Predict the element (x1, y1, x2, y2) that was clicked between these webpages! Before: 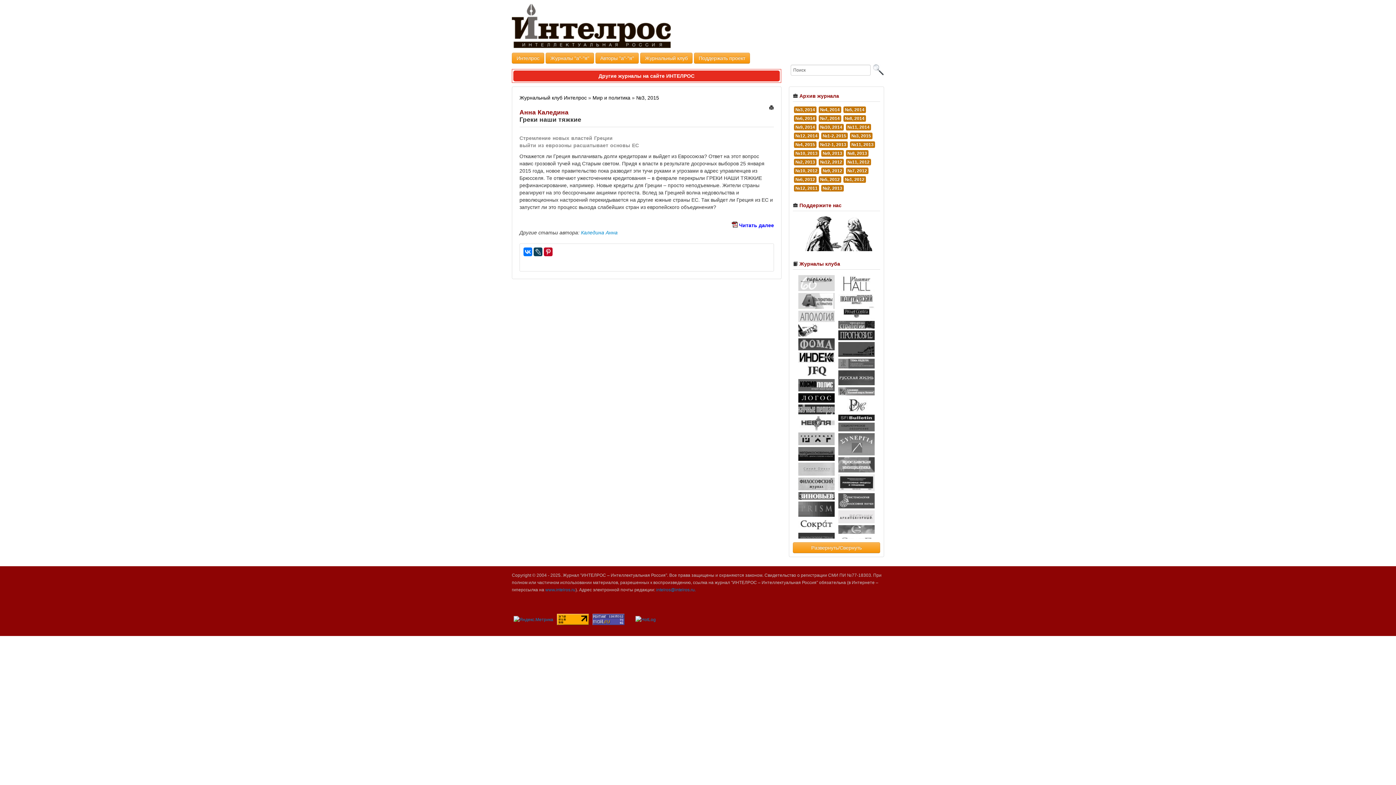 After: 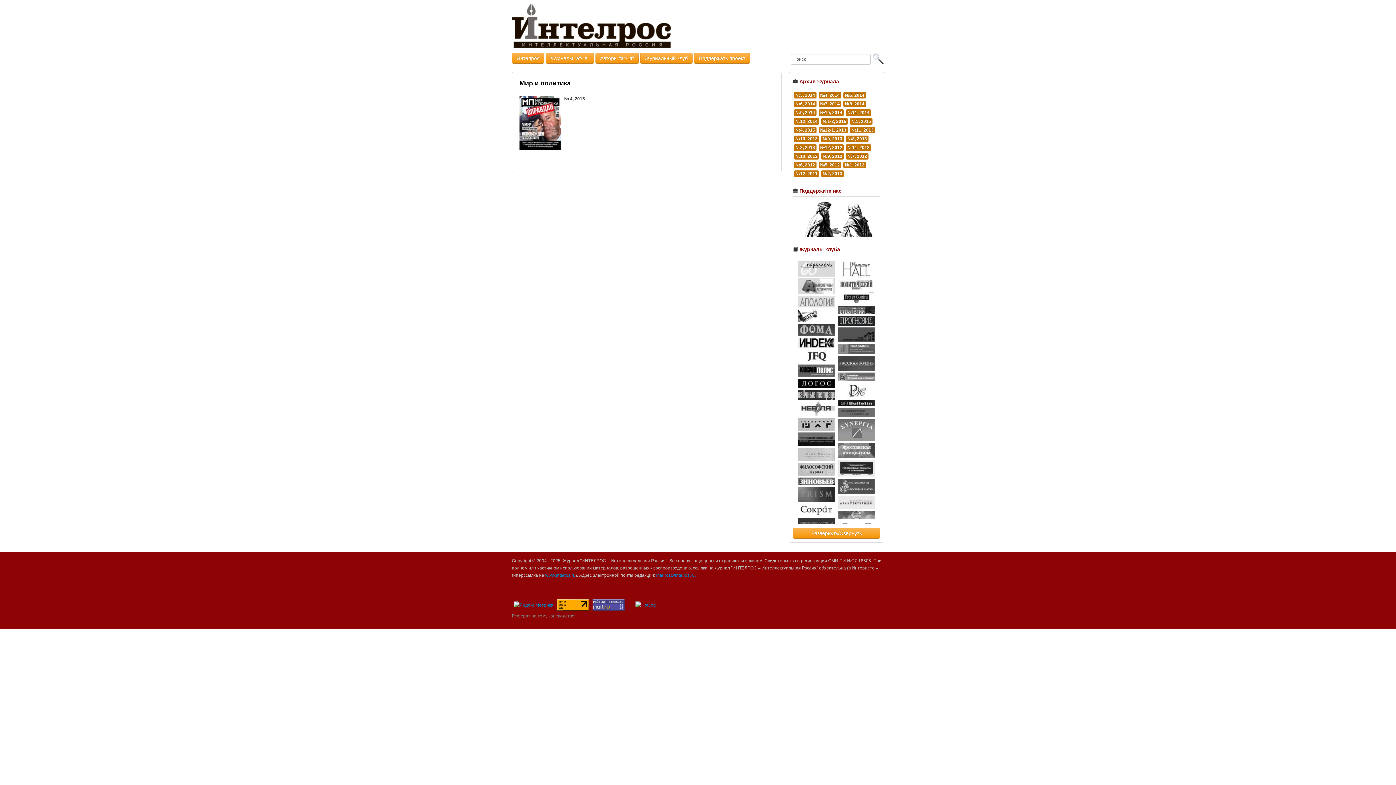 Action: bbox: (592, 94, 630, 100) label: Мир и политика